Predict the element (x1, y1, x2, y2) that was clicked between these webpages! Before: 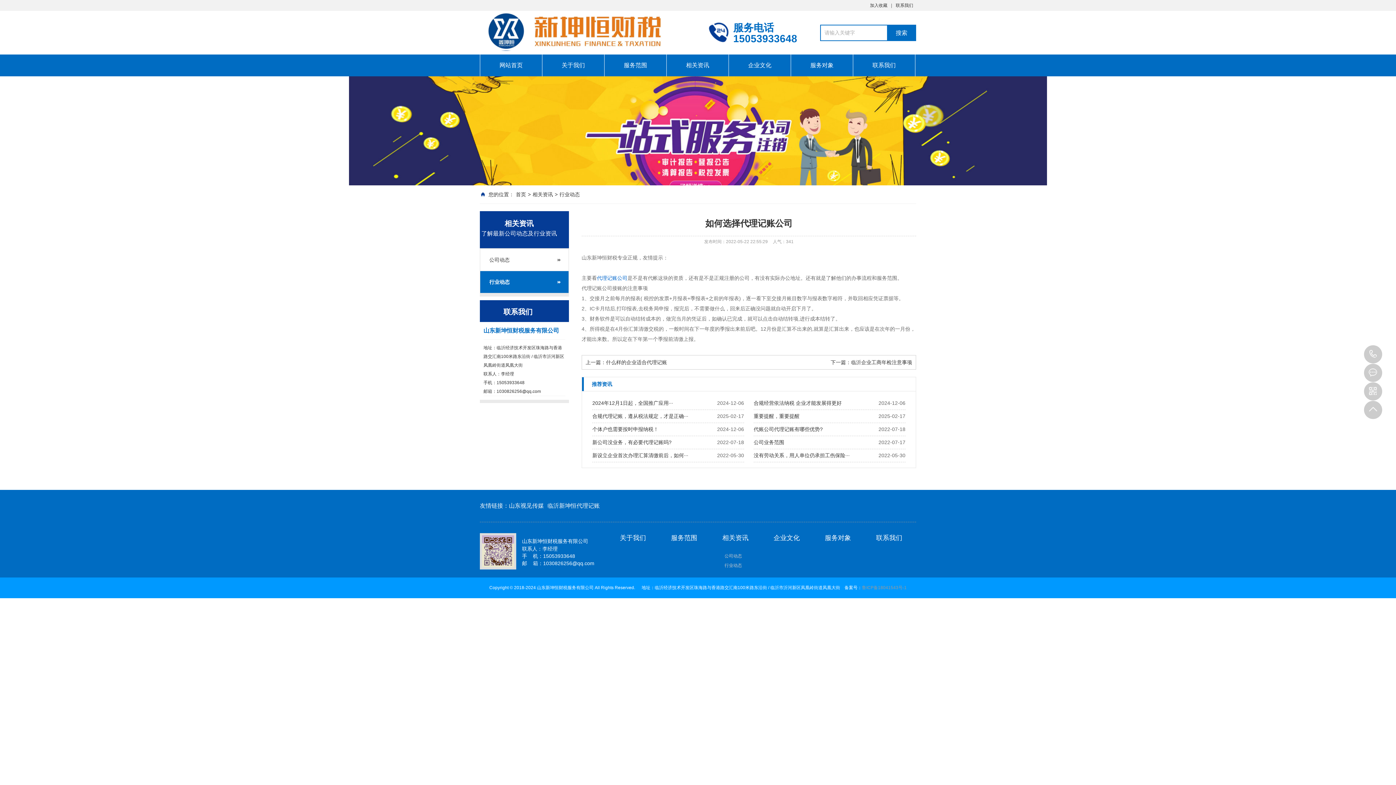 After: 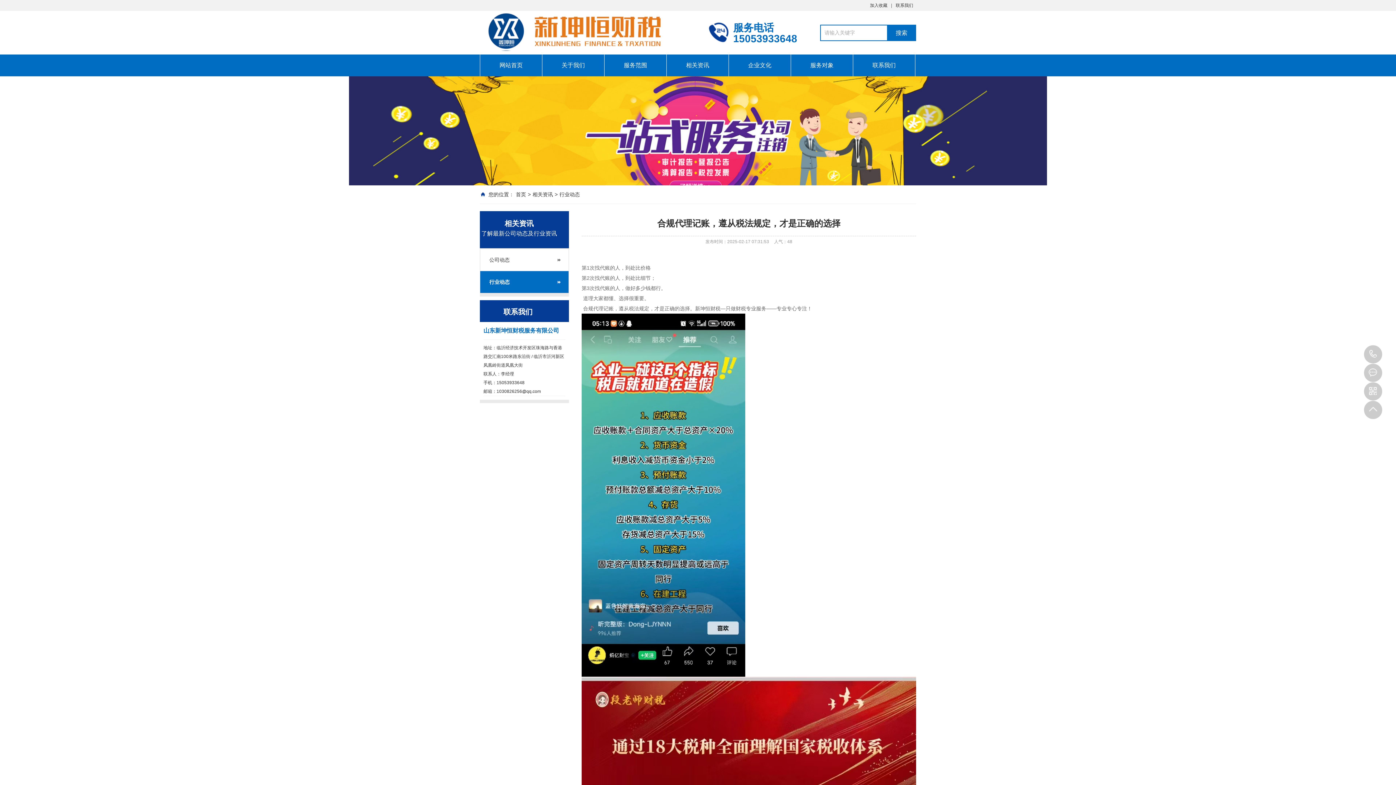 Action: label: 合规代理记账，遵从税法规定，才是正确··· bbox: (592, 410, 688, 422)